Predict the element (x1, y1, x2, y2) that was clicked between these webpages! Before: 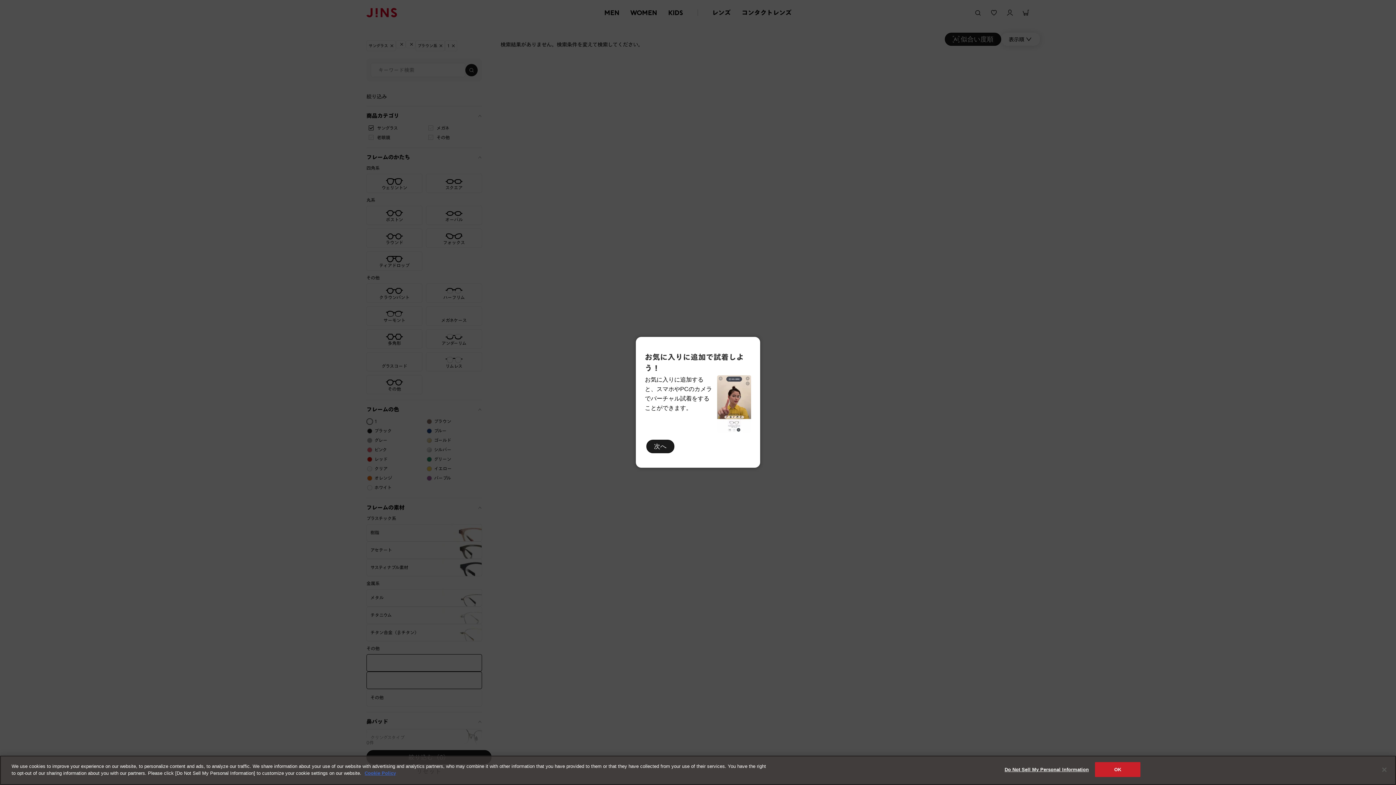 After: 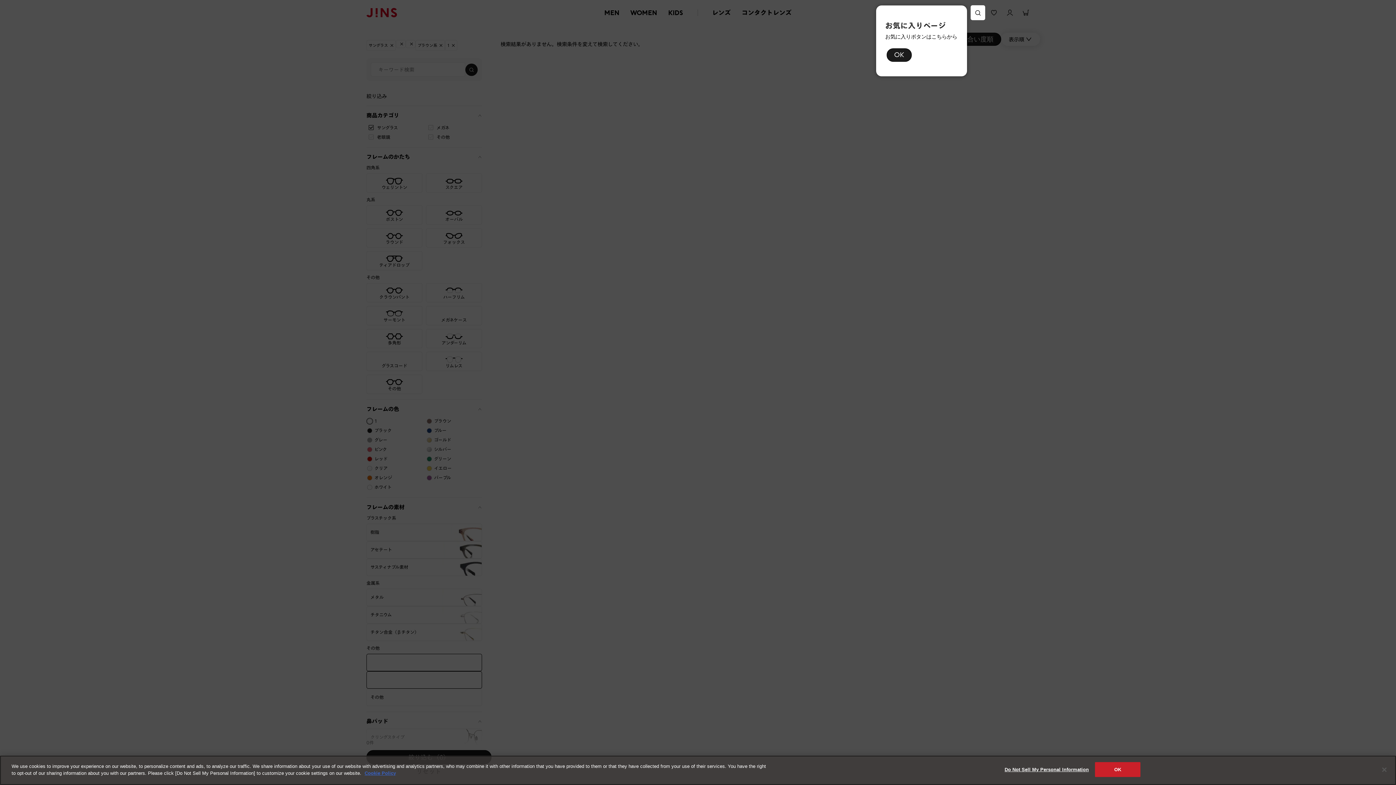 Action: bbox: (646, 439, 674, 453) label: 次へ